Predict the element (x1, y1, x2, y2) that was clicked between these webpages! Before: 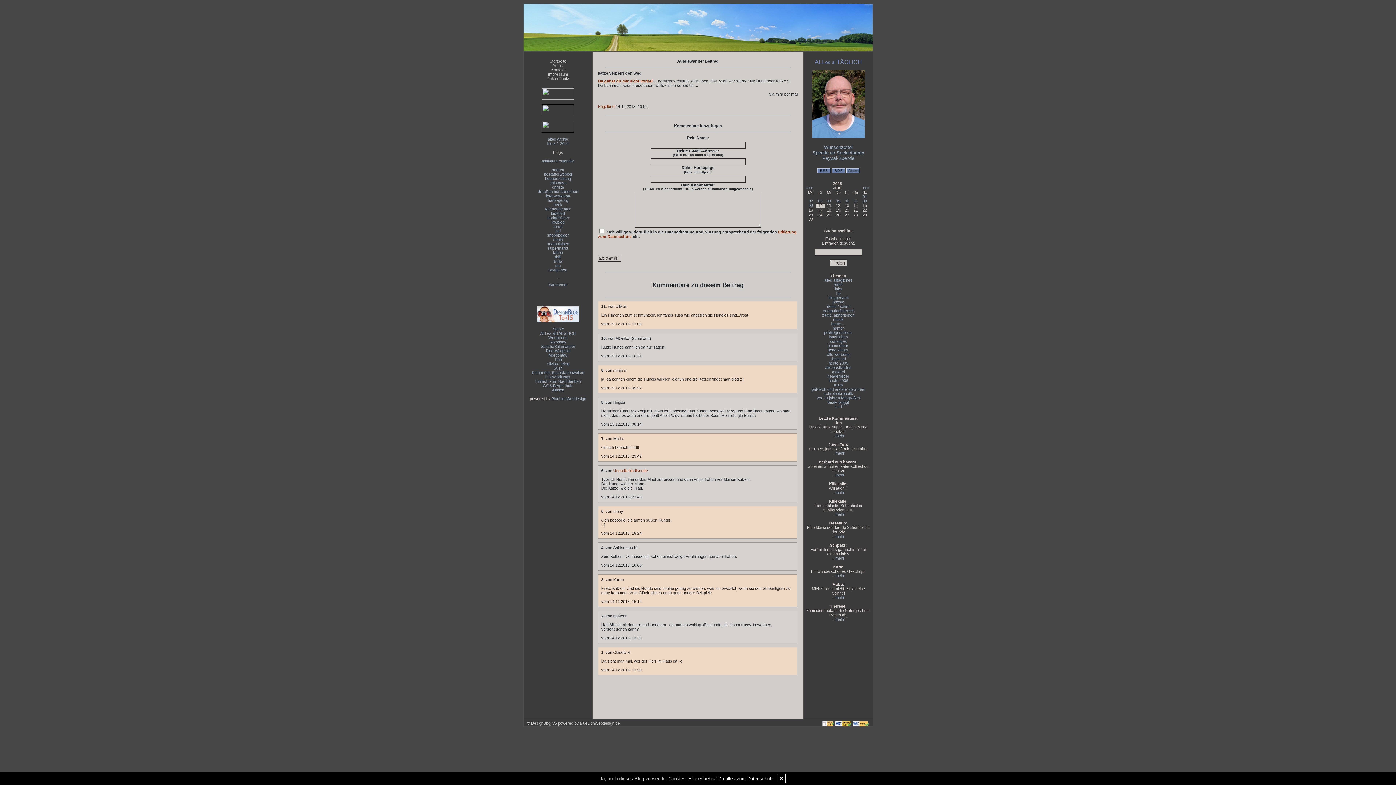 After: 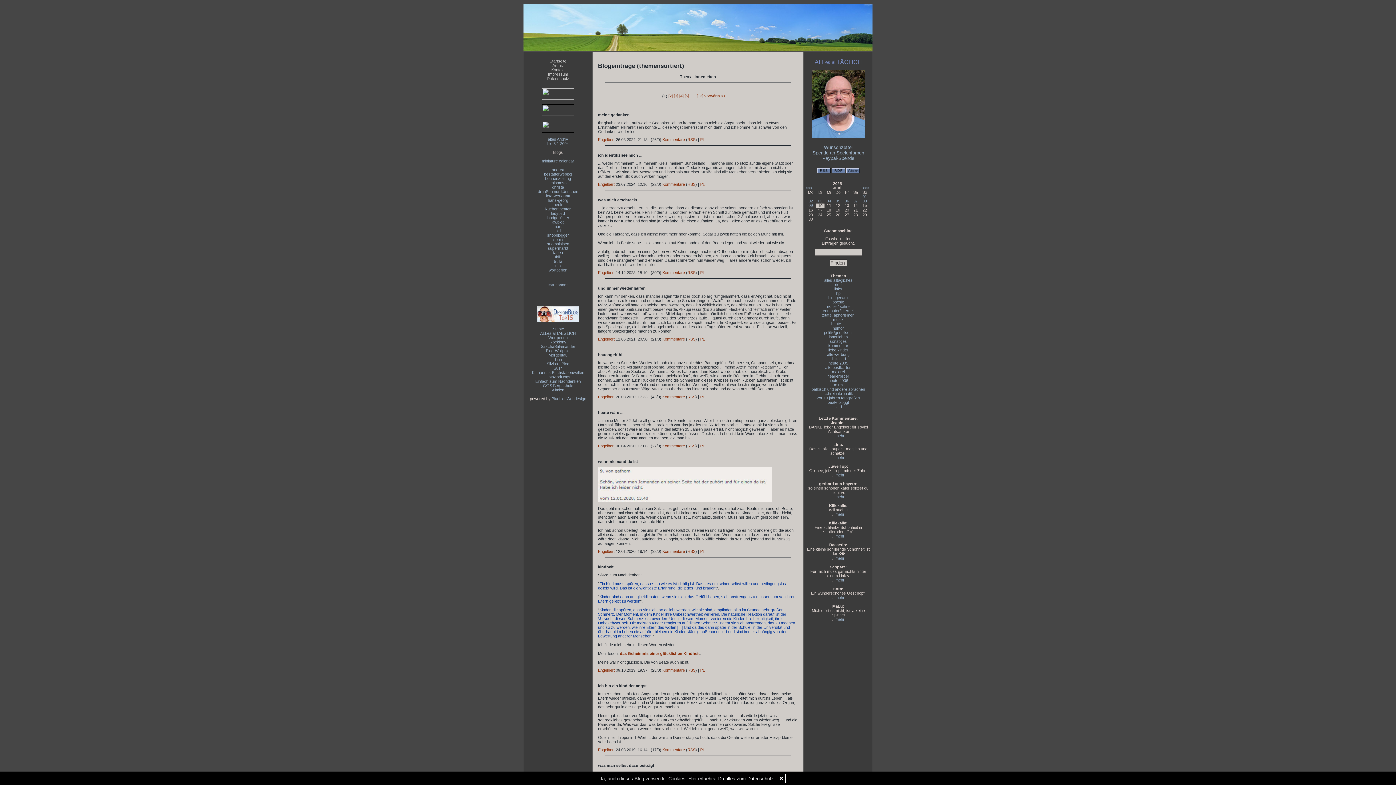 Action: bbox: (829, 334, 848, 339) label: innenleben